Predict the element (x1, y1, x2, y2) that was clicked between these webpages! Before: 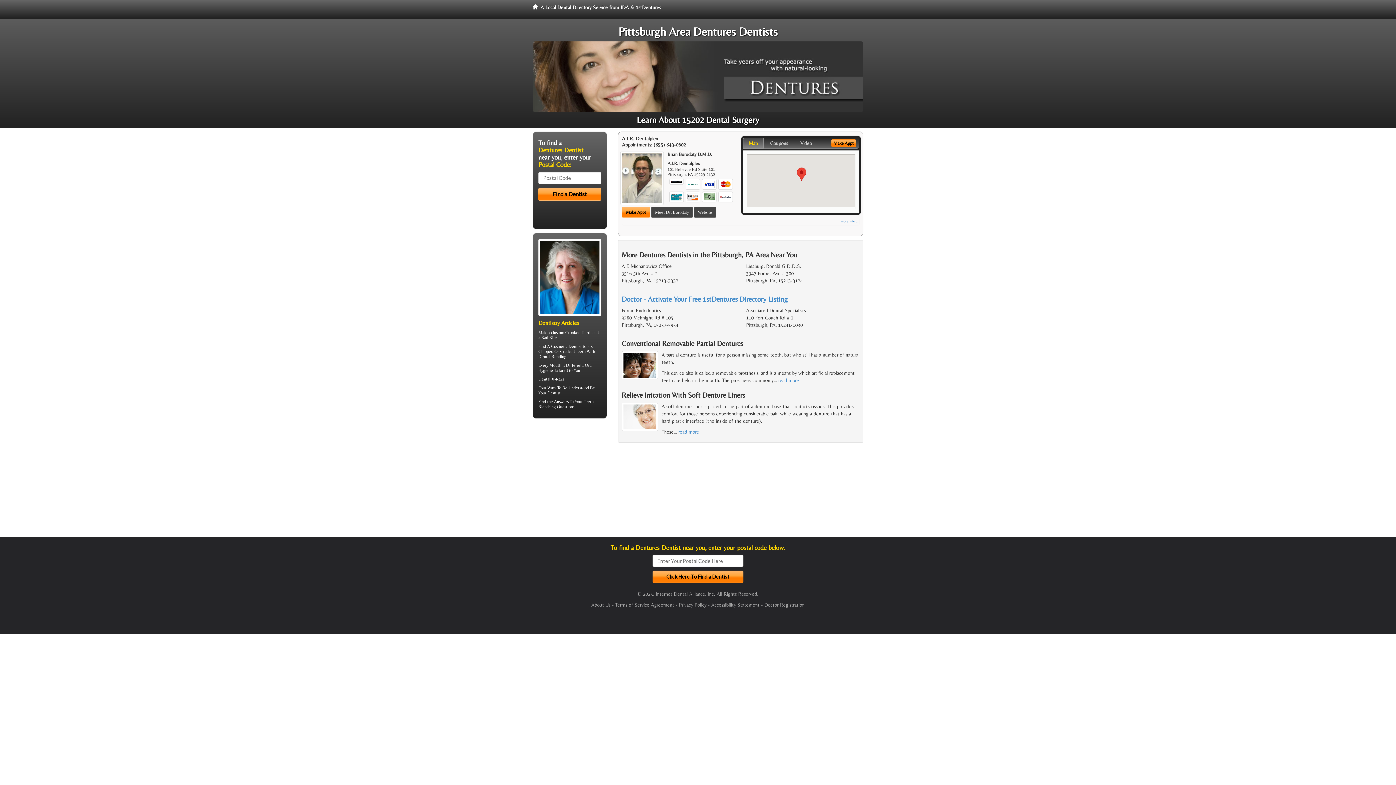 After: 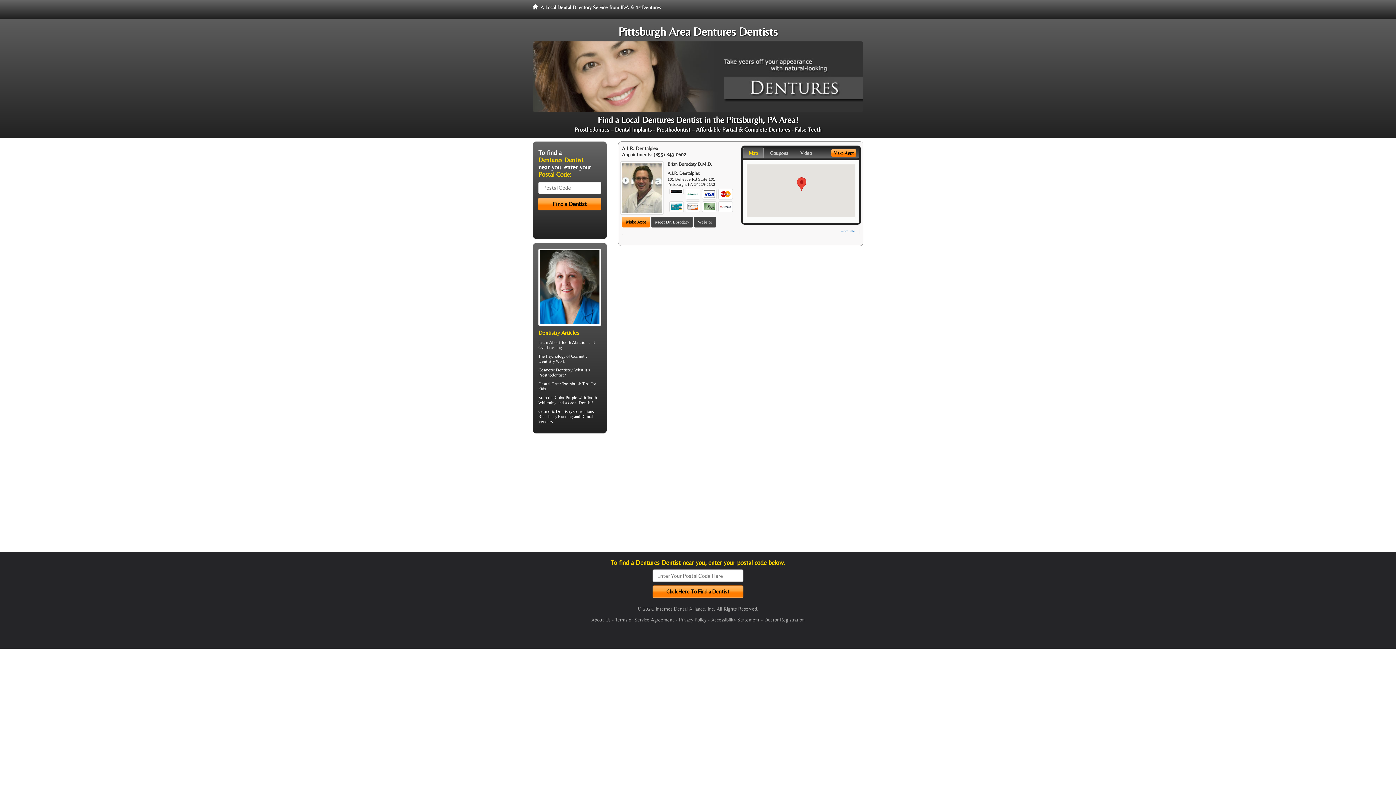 Action: label:   A Local Dental Directory Service from IDA & 1stDentures bbox: (525, 0, 668, 18)